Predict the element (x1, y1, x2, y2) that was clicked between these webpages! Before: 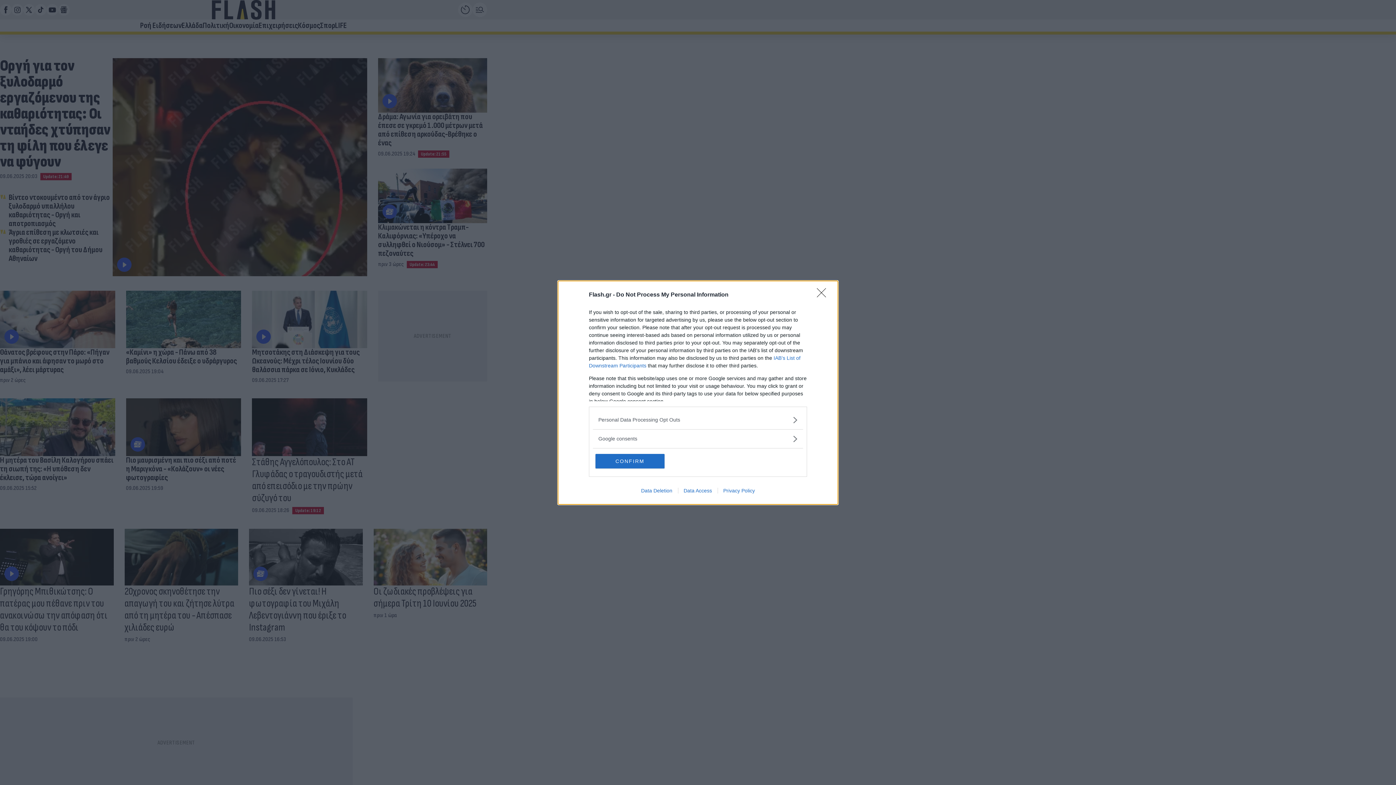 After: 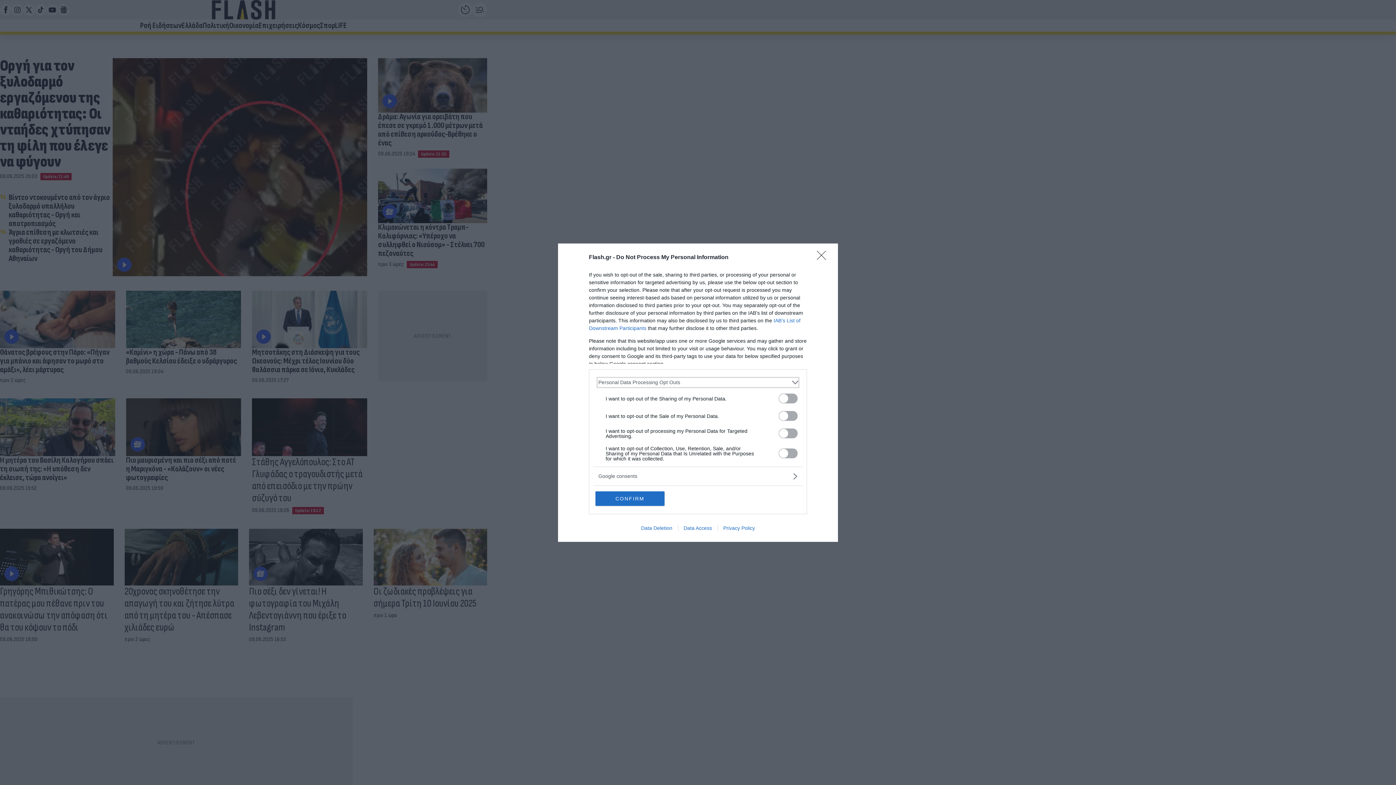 Action: label: Opt-Outs bbox: (598, 416, 797, 423)